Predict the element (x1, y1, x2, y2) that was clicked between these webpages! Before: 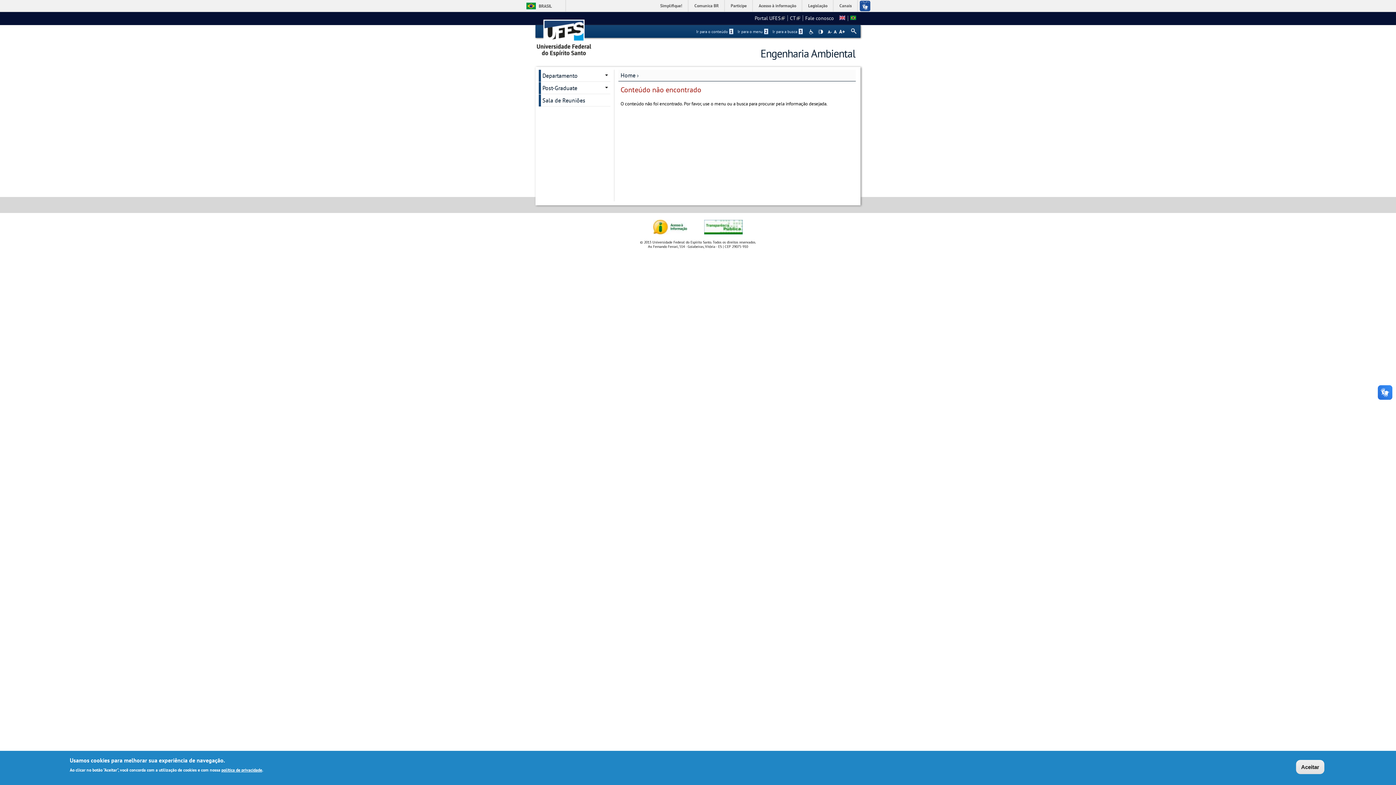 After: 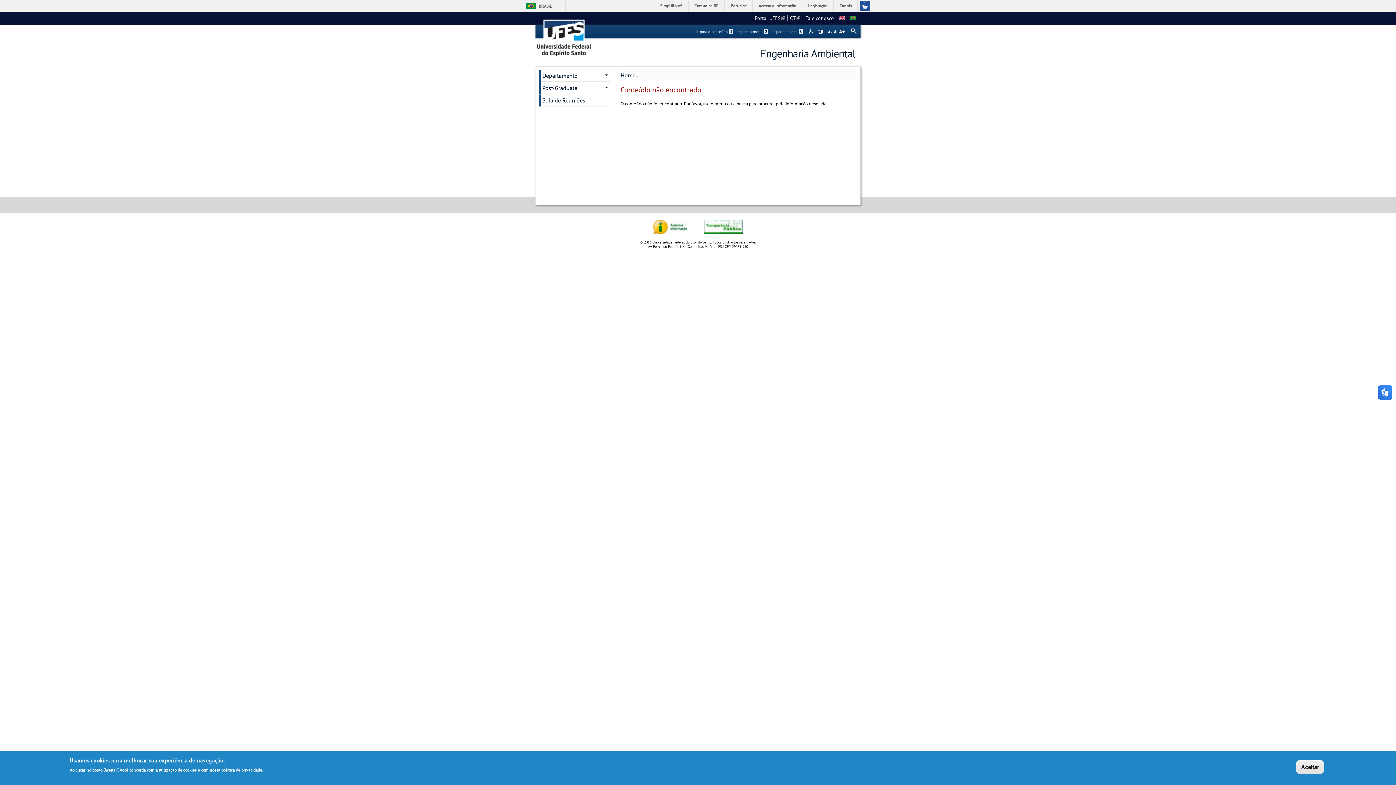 Action: bbox: (839, 14, 845, 21)